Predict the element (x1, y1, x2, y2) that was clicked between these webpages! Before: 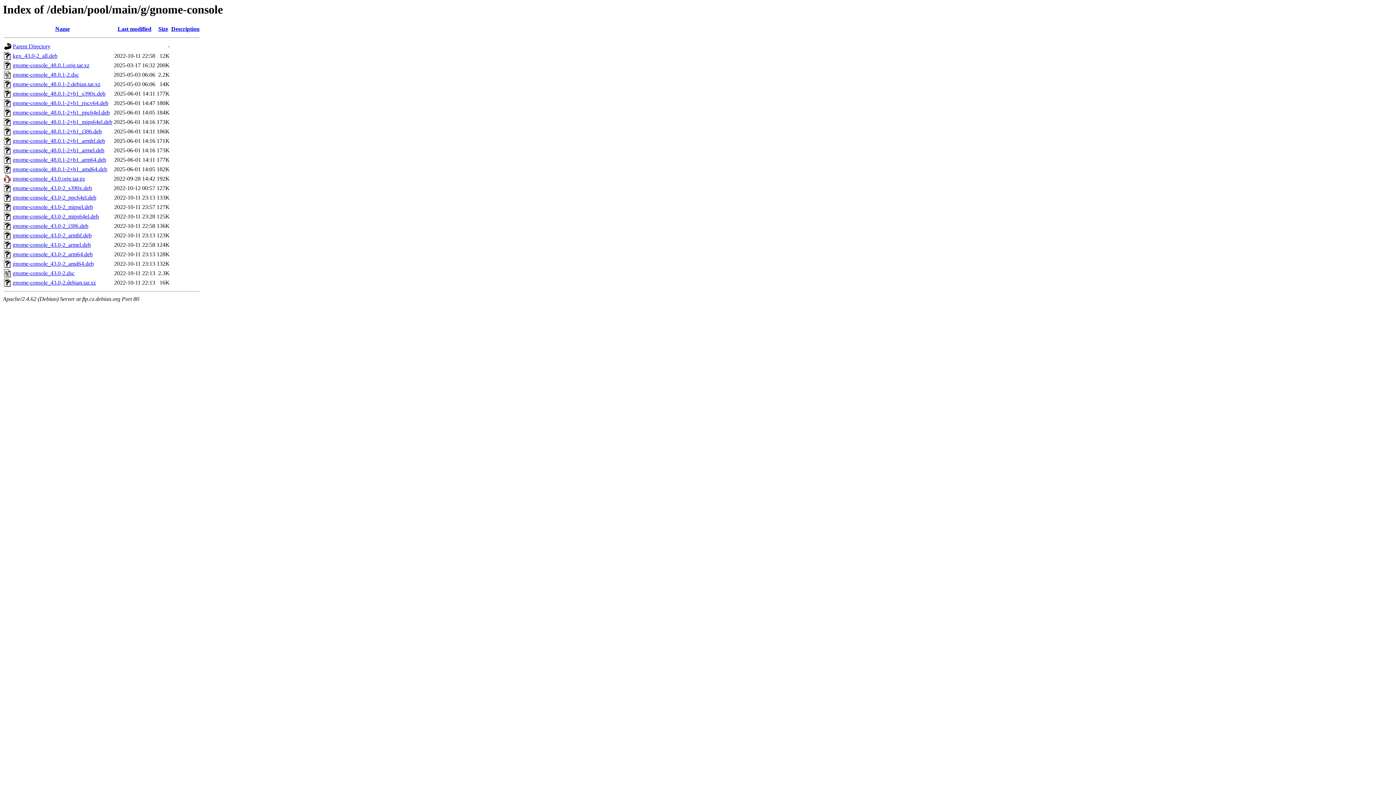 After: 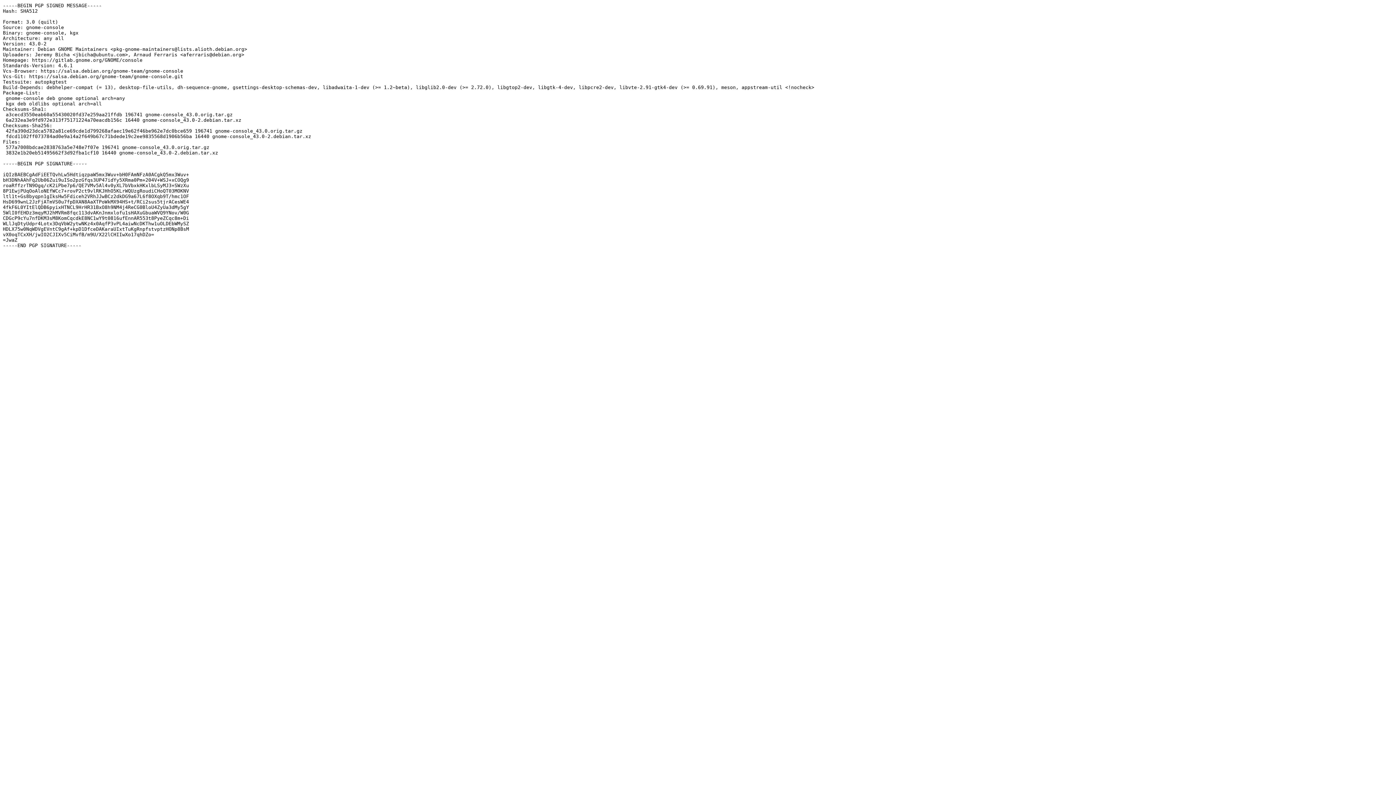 Action: bbox: (12, 270, 74, 276) label: gnome-console_43.0-2.dsc